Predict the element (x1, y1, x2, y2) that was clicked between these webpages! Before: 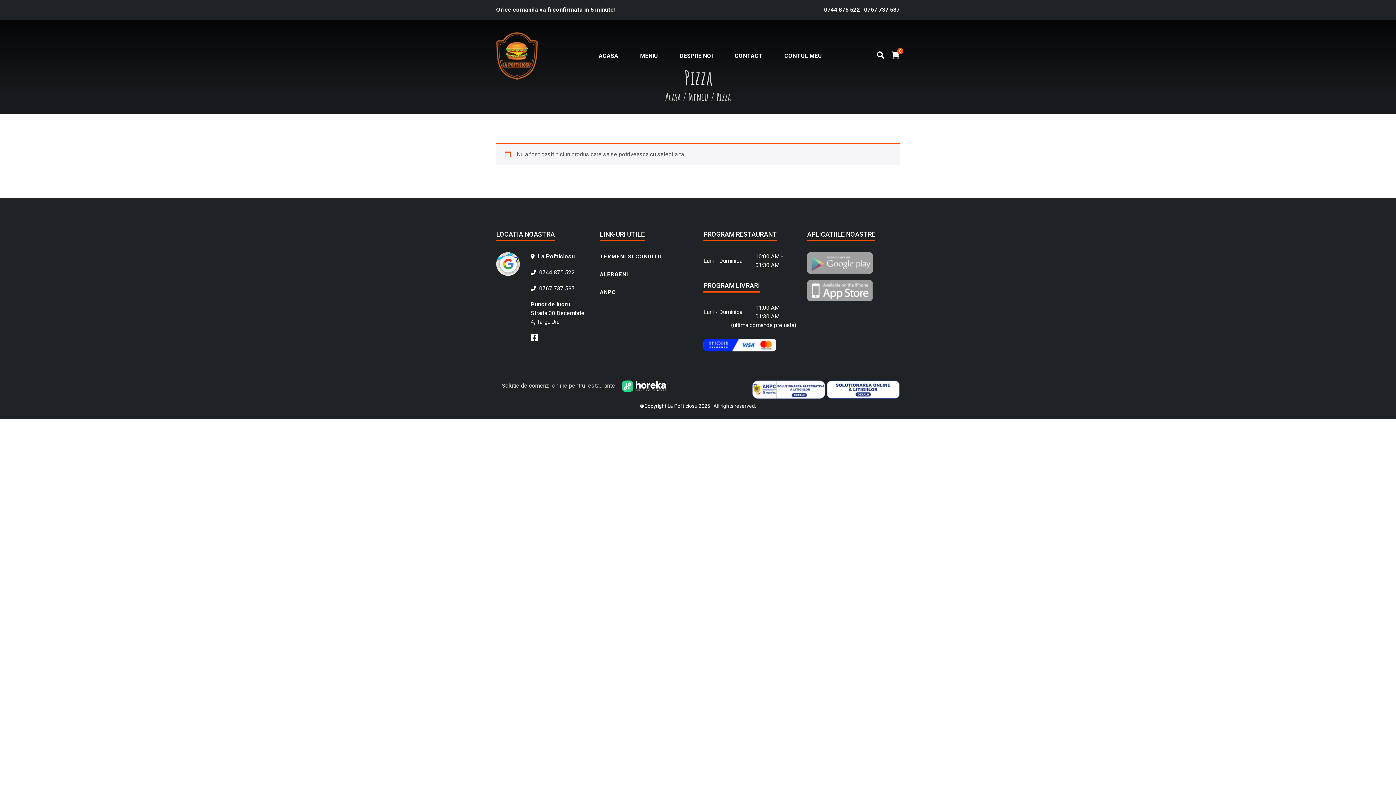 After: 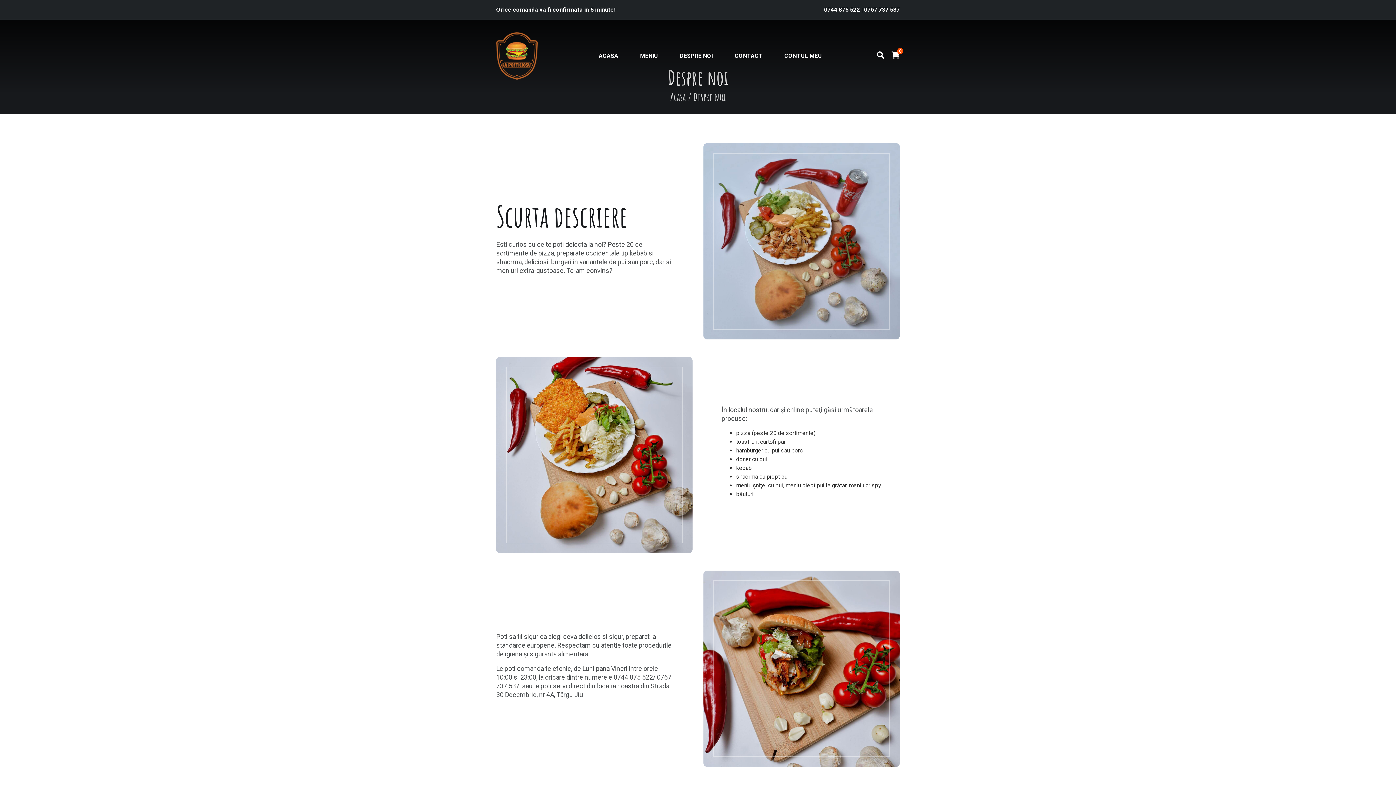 Action: label: DESPRE NOI bbox: (668, 45, 723, 66)